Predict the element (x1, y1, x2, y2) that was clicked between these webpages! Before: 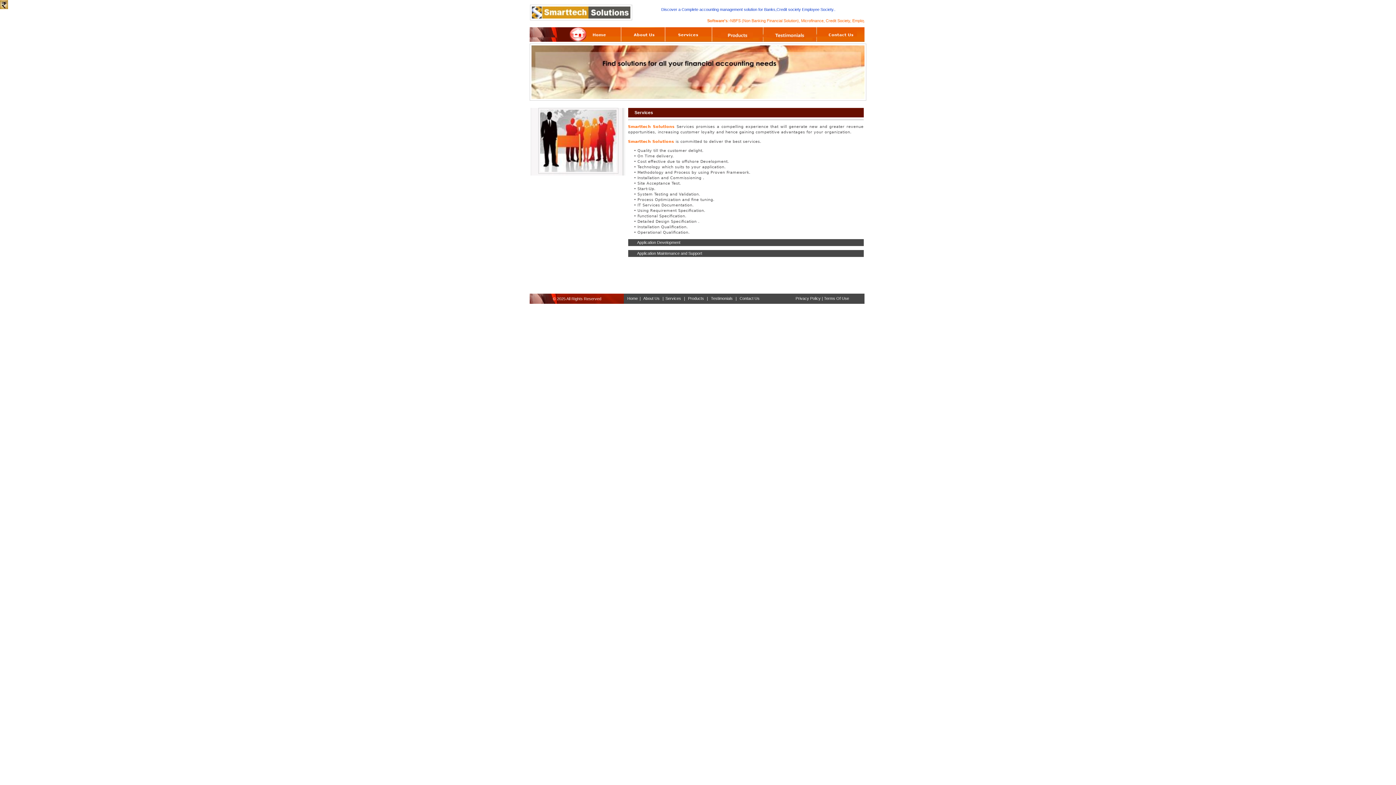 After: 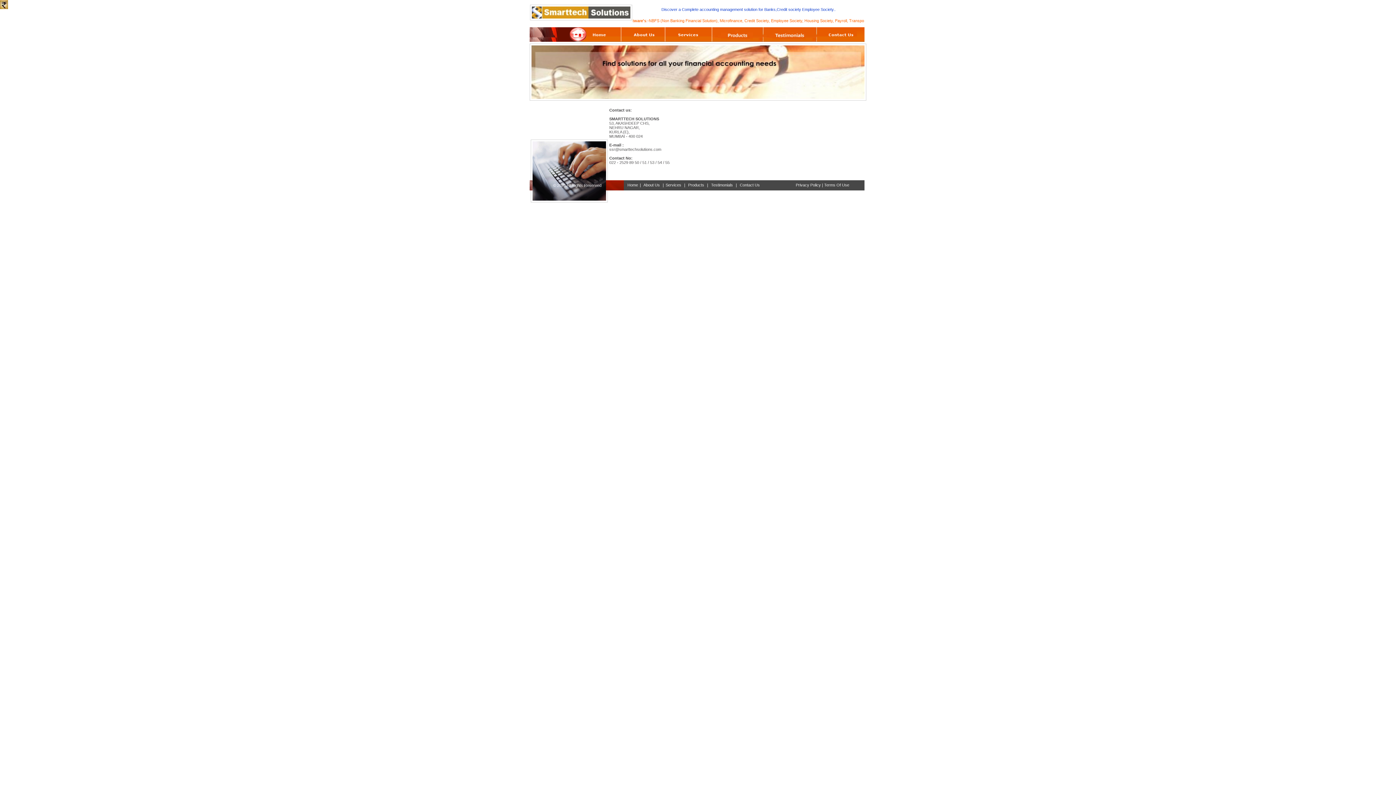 Action: bbox: (816, 38, 864, 42)